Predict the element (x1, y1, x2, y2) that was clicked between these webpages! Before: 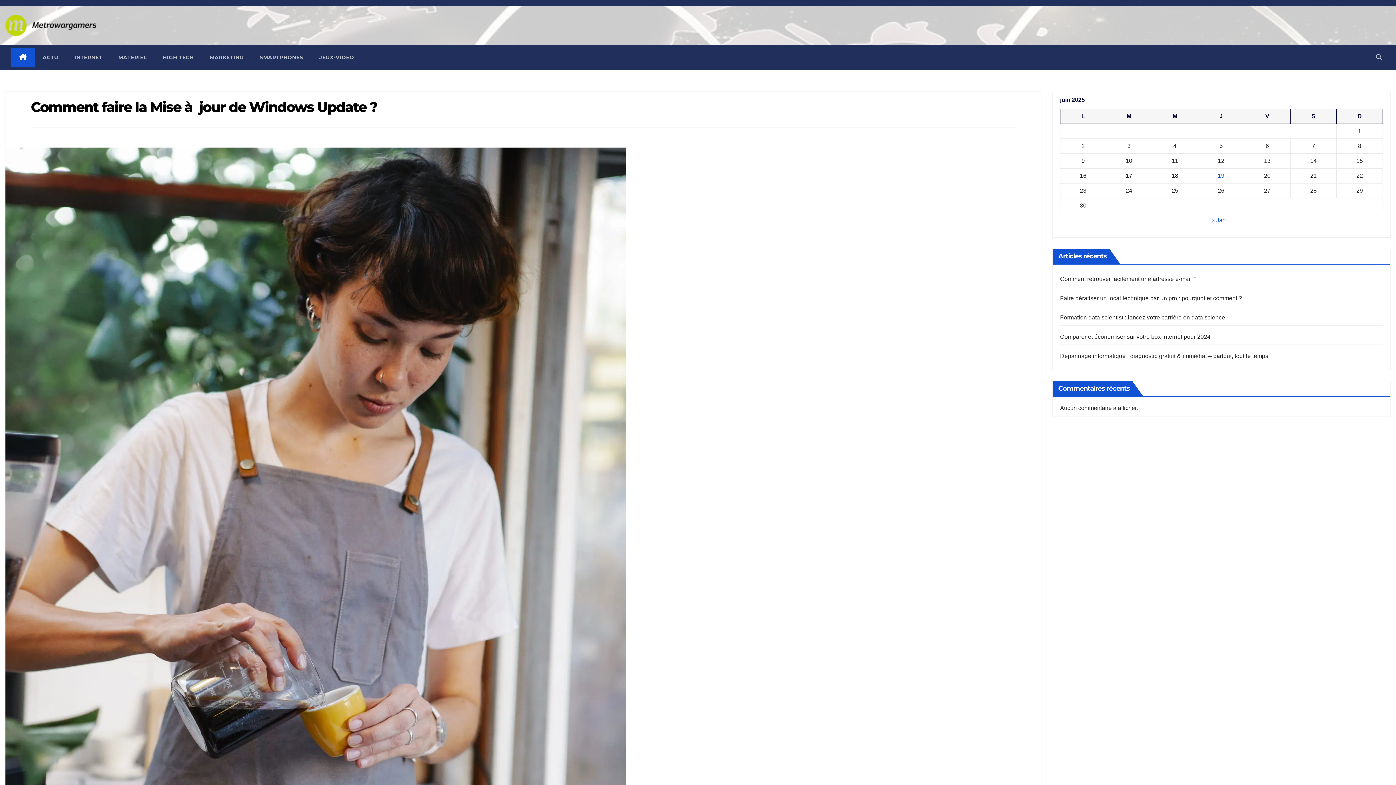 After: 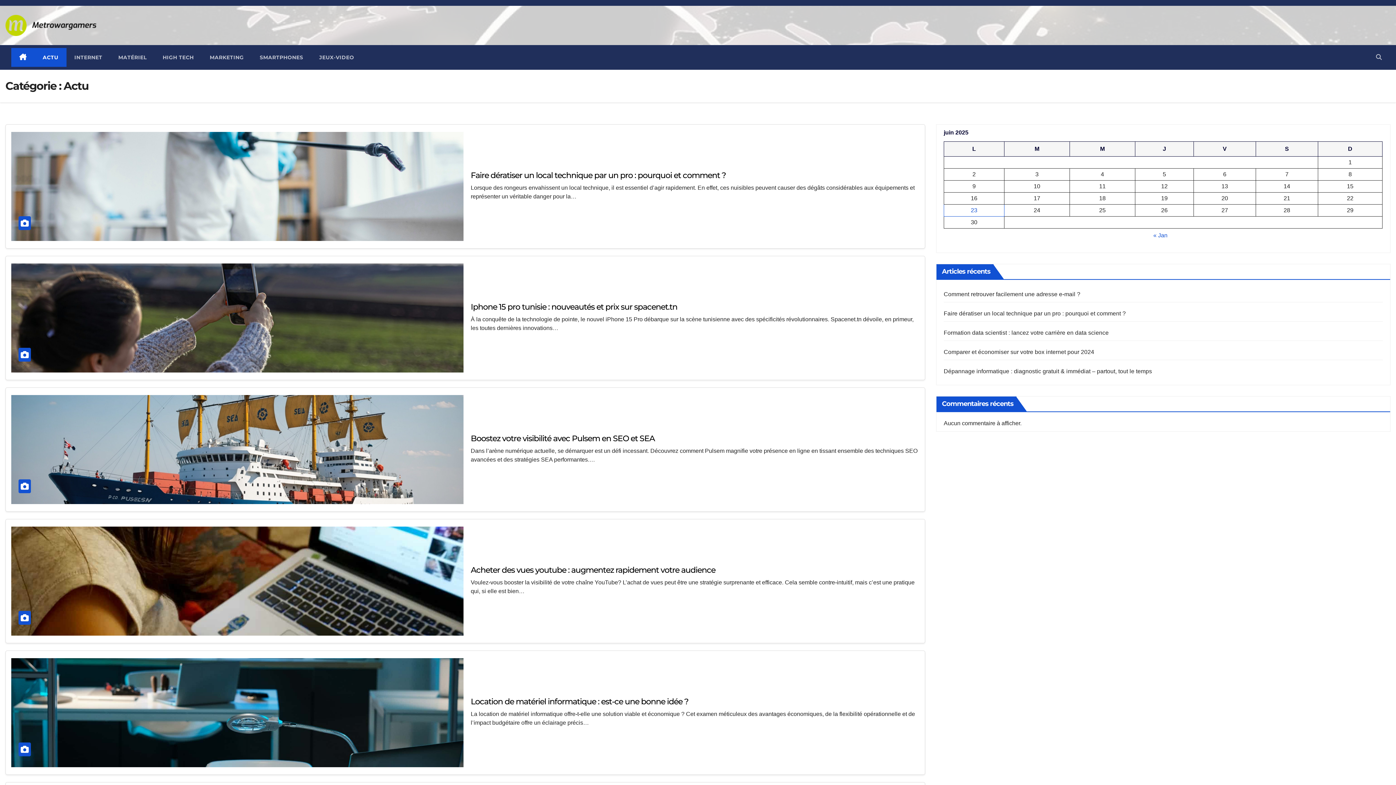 Action: bbox: (34, 48, 66, 66) label: ACTU